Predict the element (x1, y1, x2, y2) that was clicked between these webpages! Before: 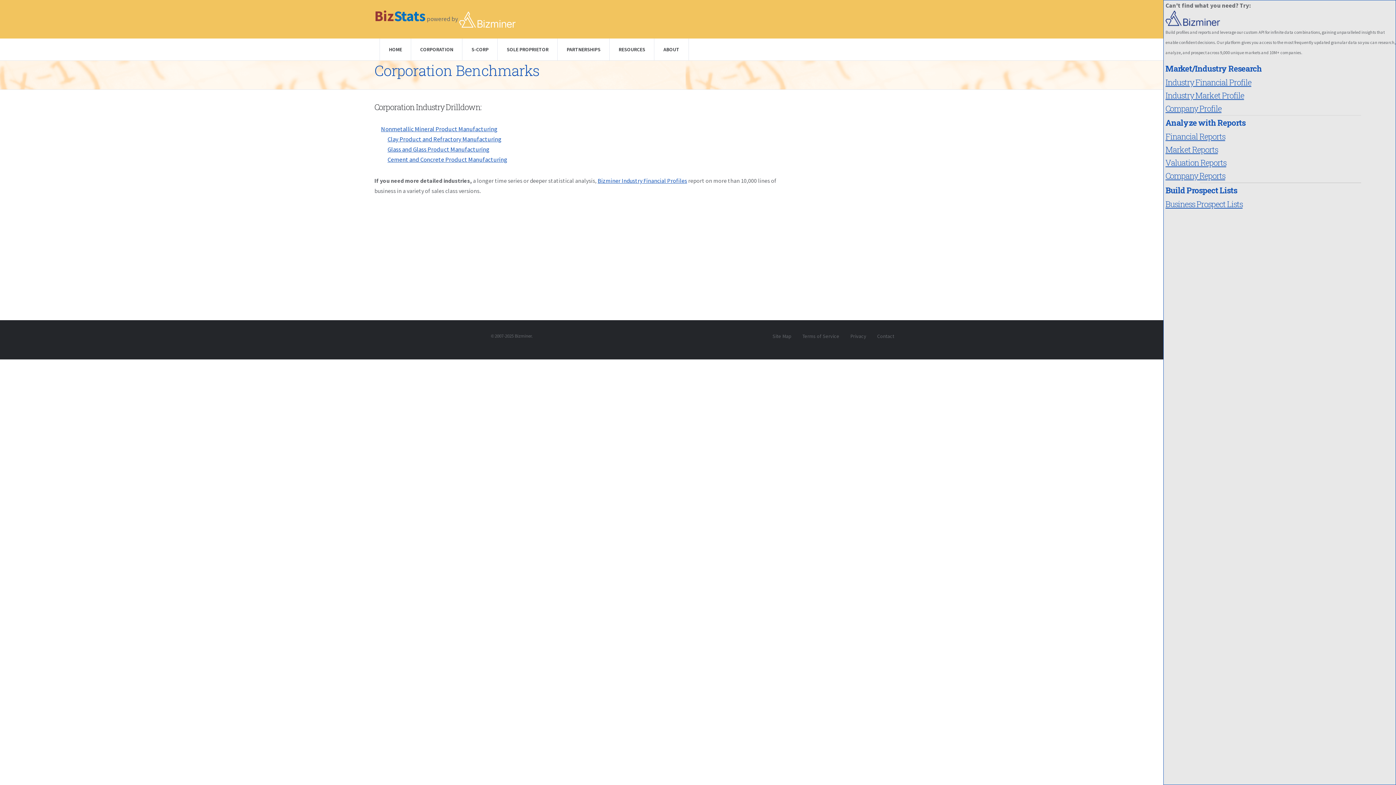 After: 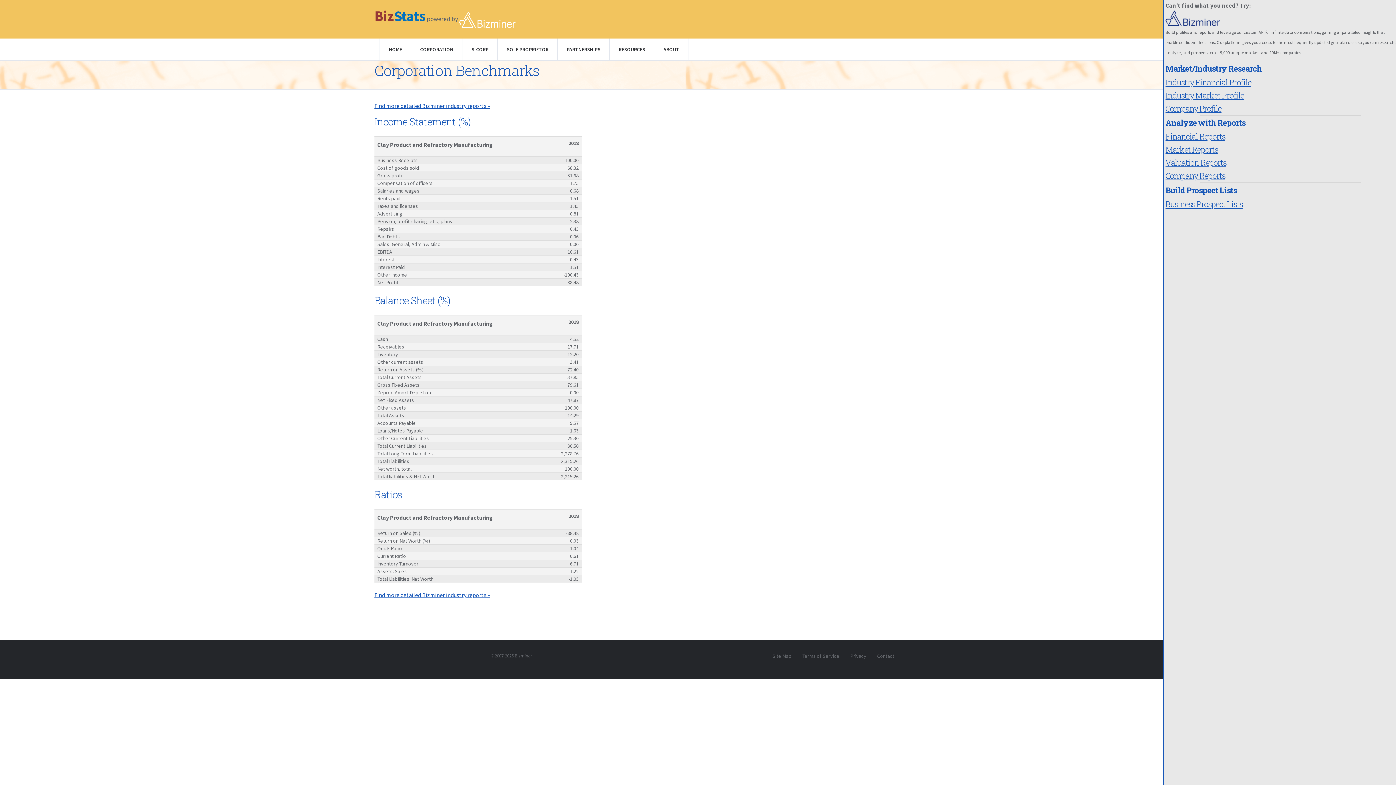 Action: bbox: (387, 135, 501, 143) label: Clay Product and Refractory Manufacturing